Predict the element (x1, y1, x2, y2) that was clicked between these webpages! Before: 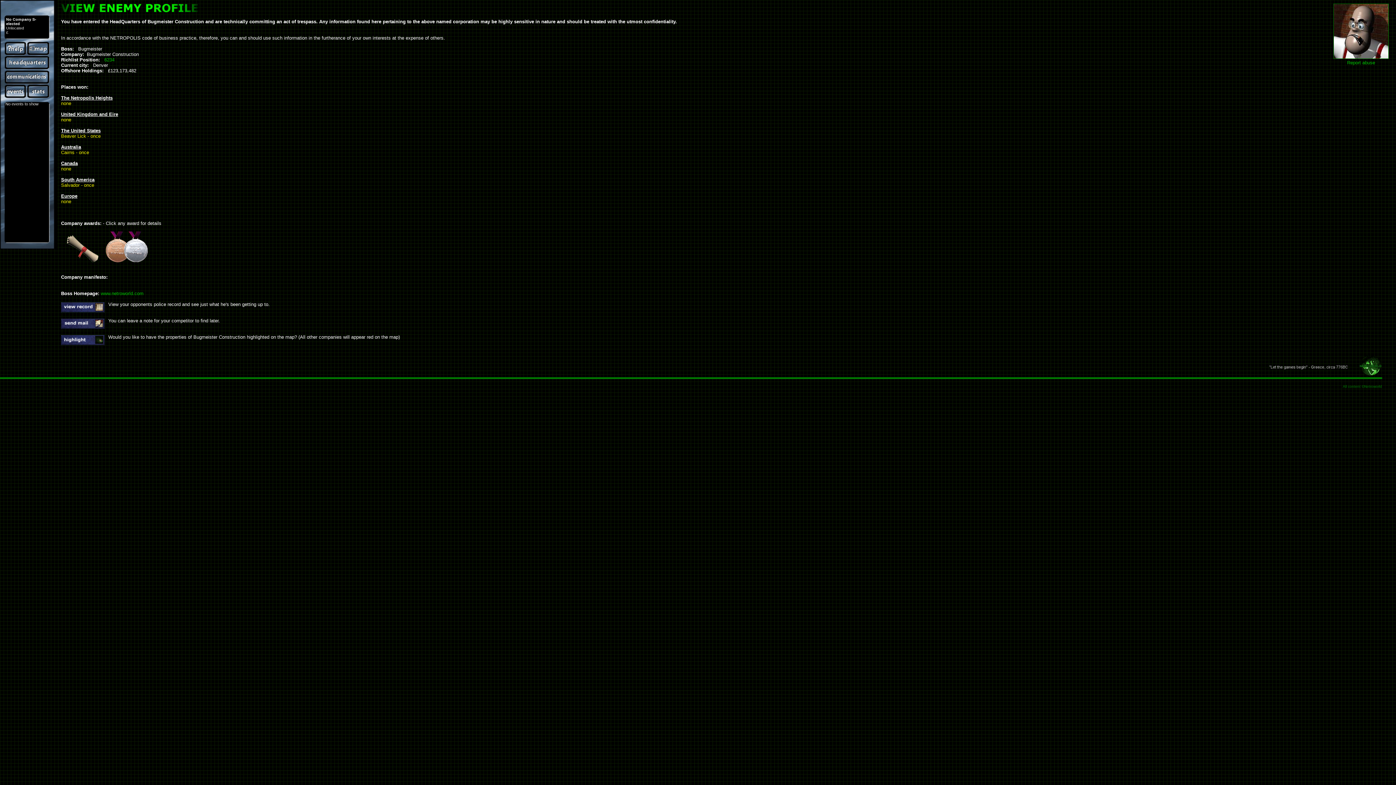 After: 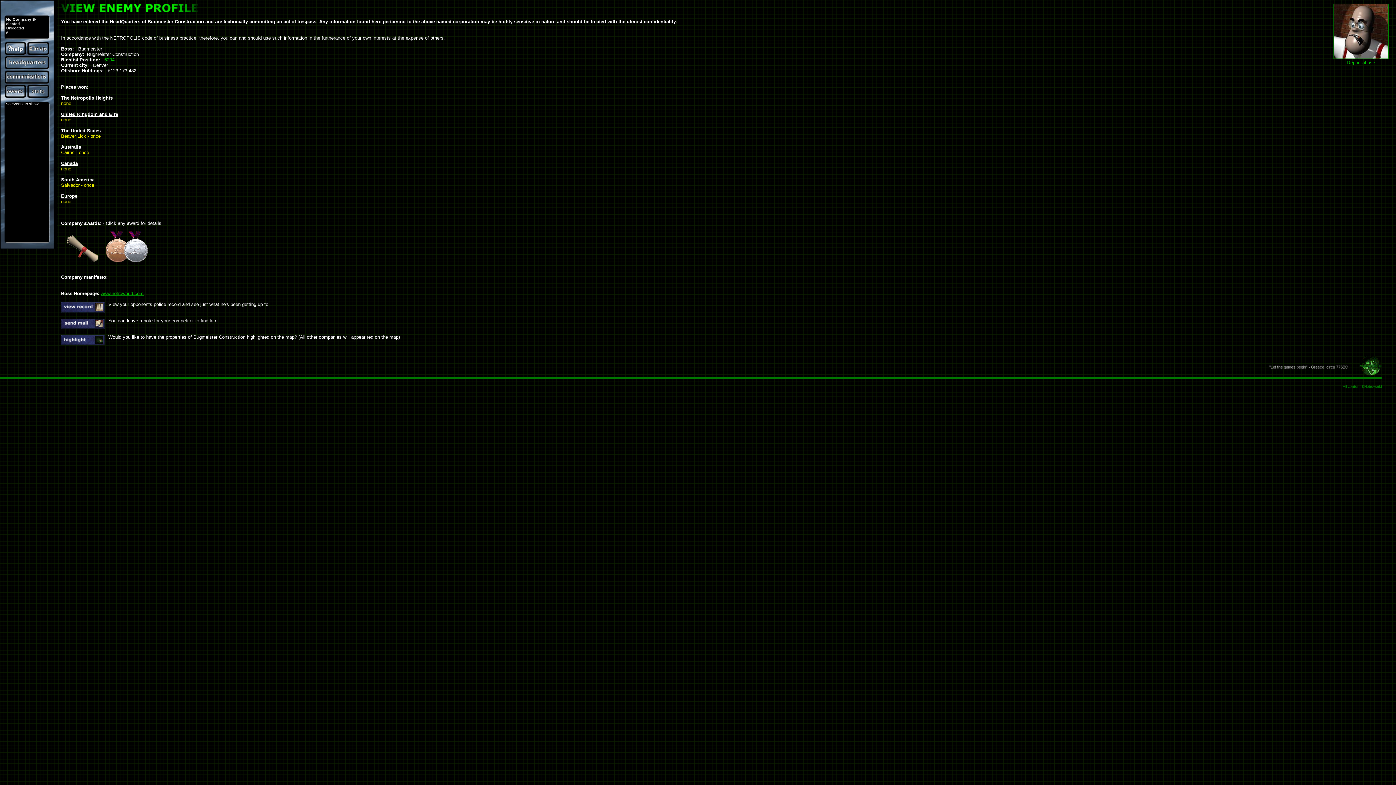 Action: label: www.netroworld.com bbox: (100, 290, 143, 296)